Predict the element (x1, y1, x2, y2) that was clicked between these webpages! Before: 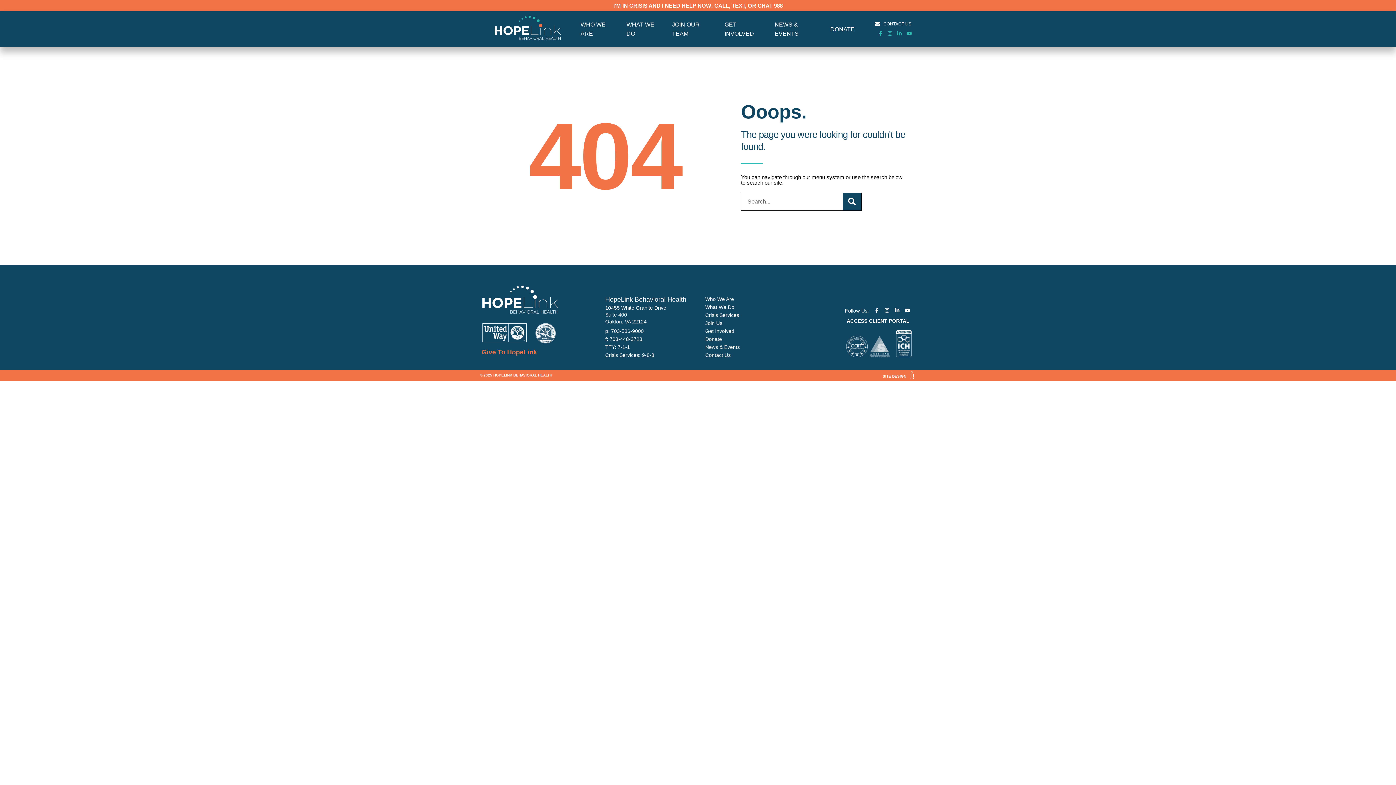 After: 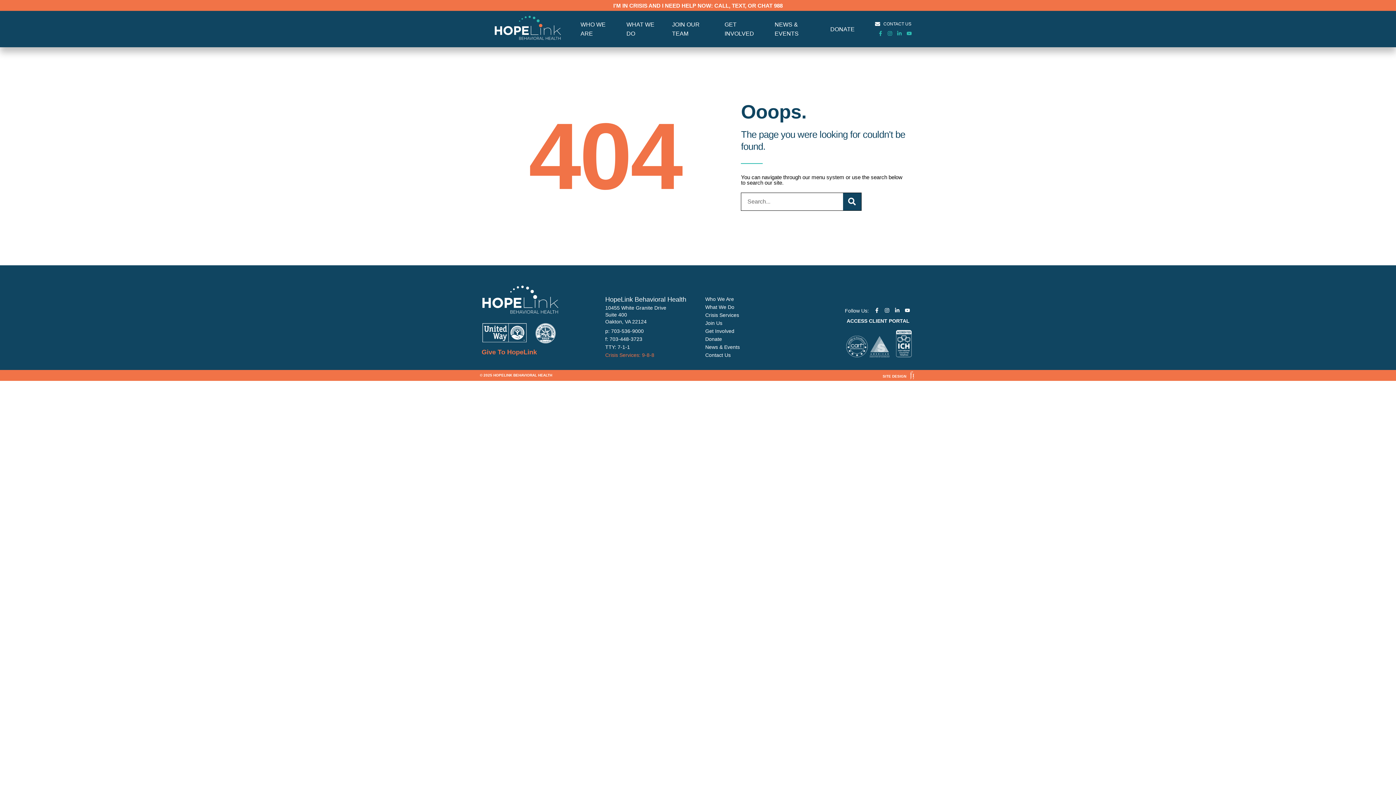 Action: label: Crisis Services: 9-8-8 bbox: (605, 351, 698, 359)